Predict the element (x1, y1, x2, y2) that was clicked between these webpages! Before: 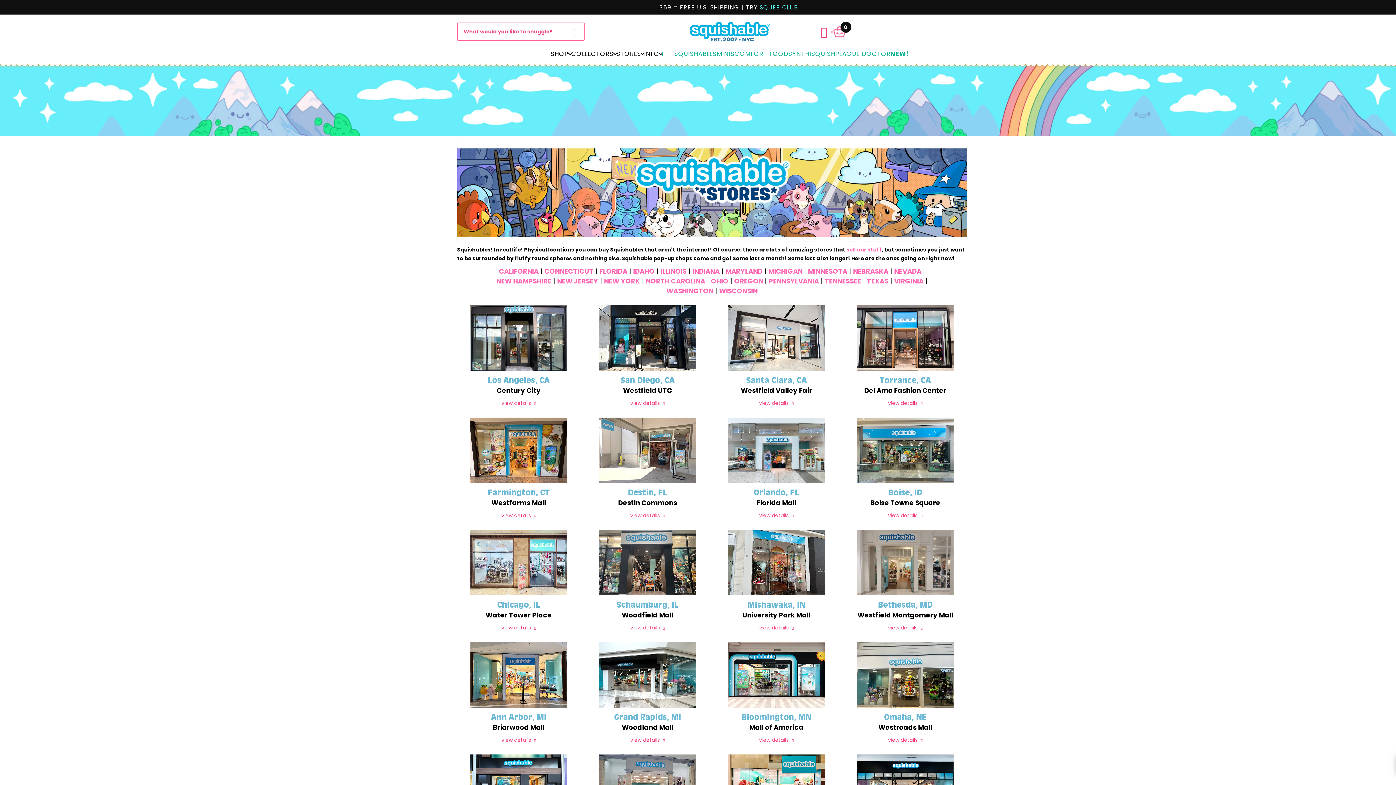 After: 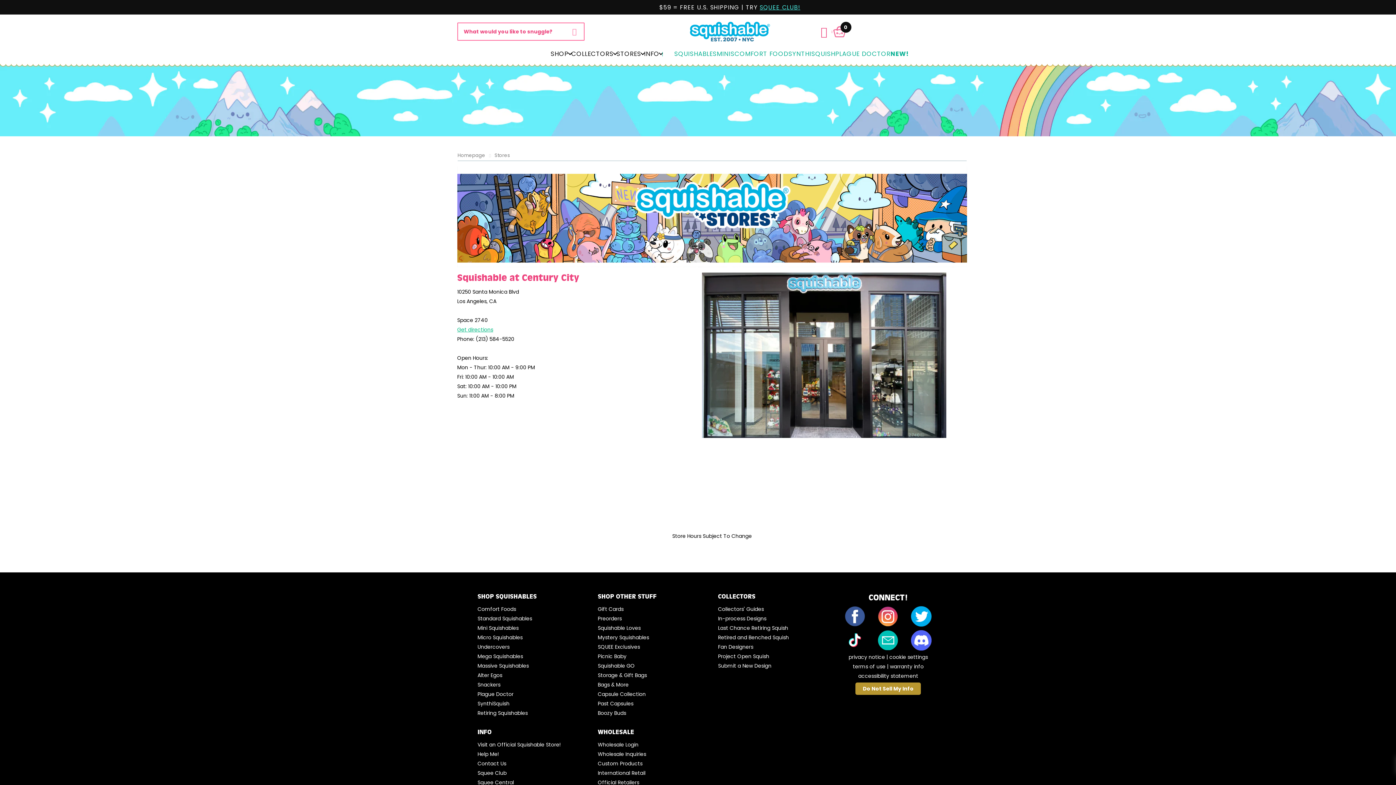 Action: label: view details  bbox: (501, 399, 536, 406)